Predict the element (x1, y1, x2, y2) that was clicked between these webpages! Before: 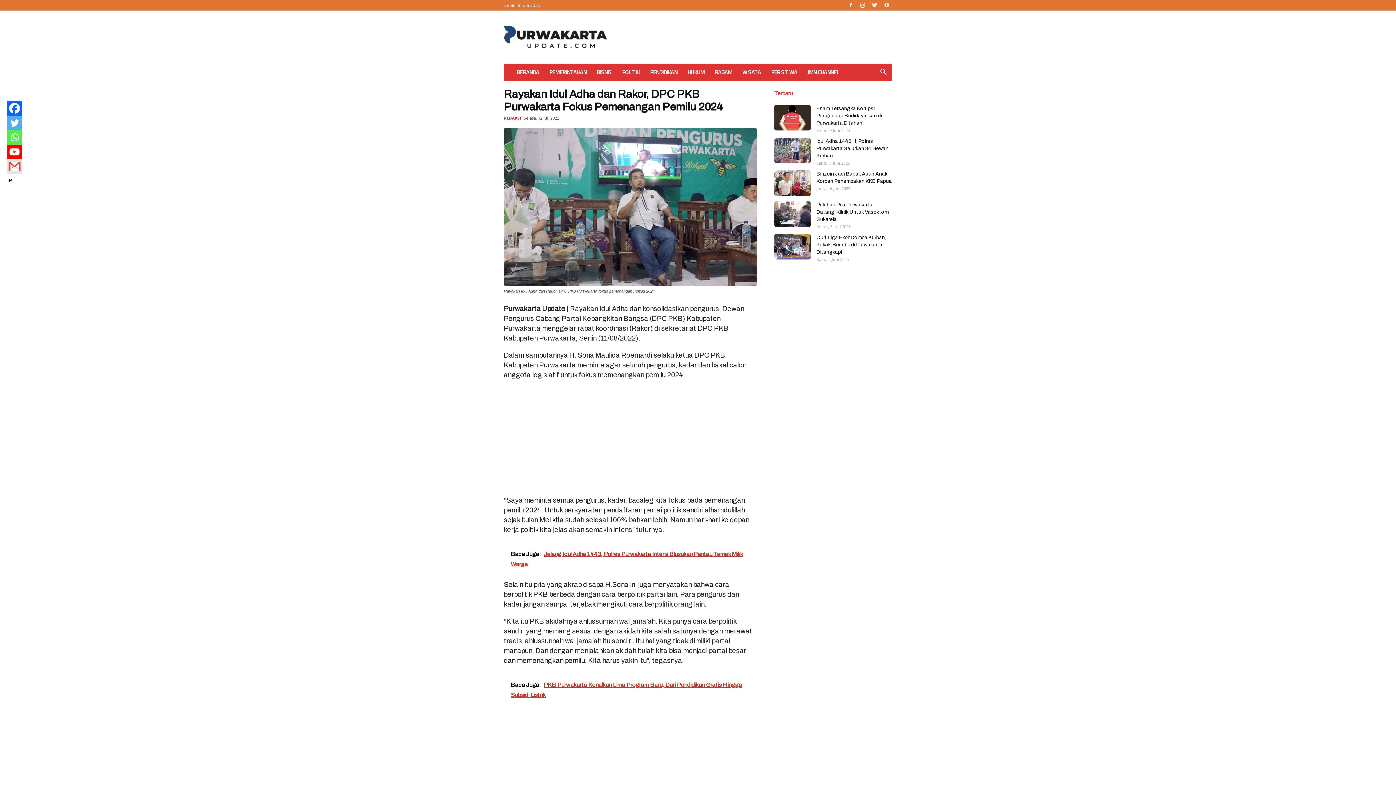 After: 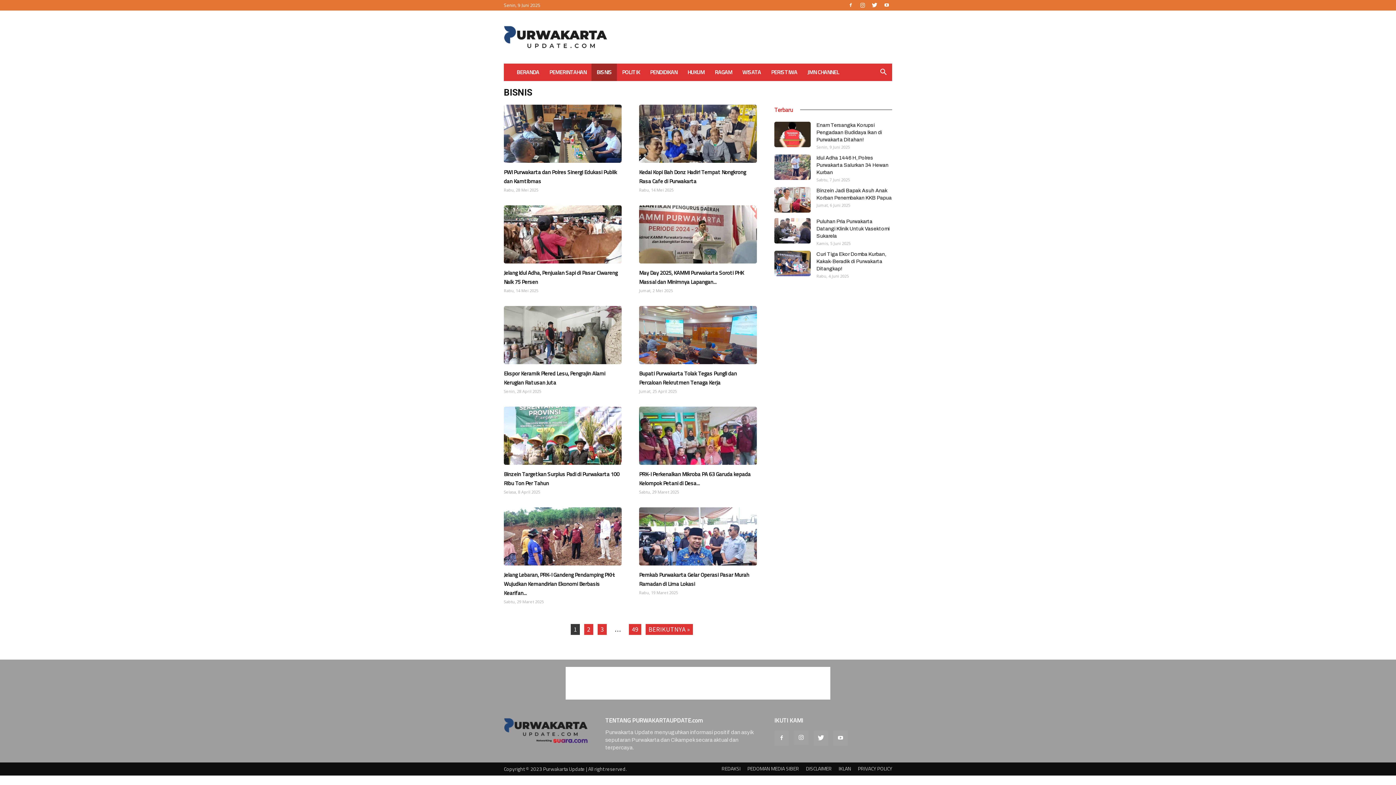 Action: bbox: (591, 63, 617, 81) label: BISNIS